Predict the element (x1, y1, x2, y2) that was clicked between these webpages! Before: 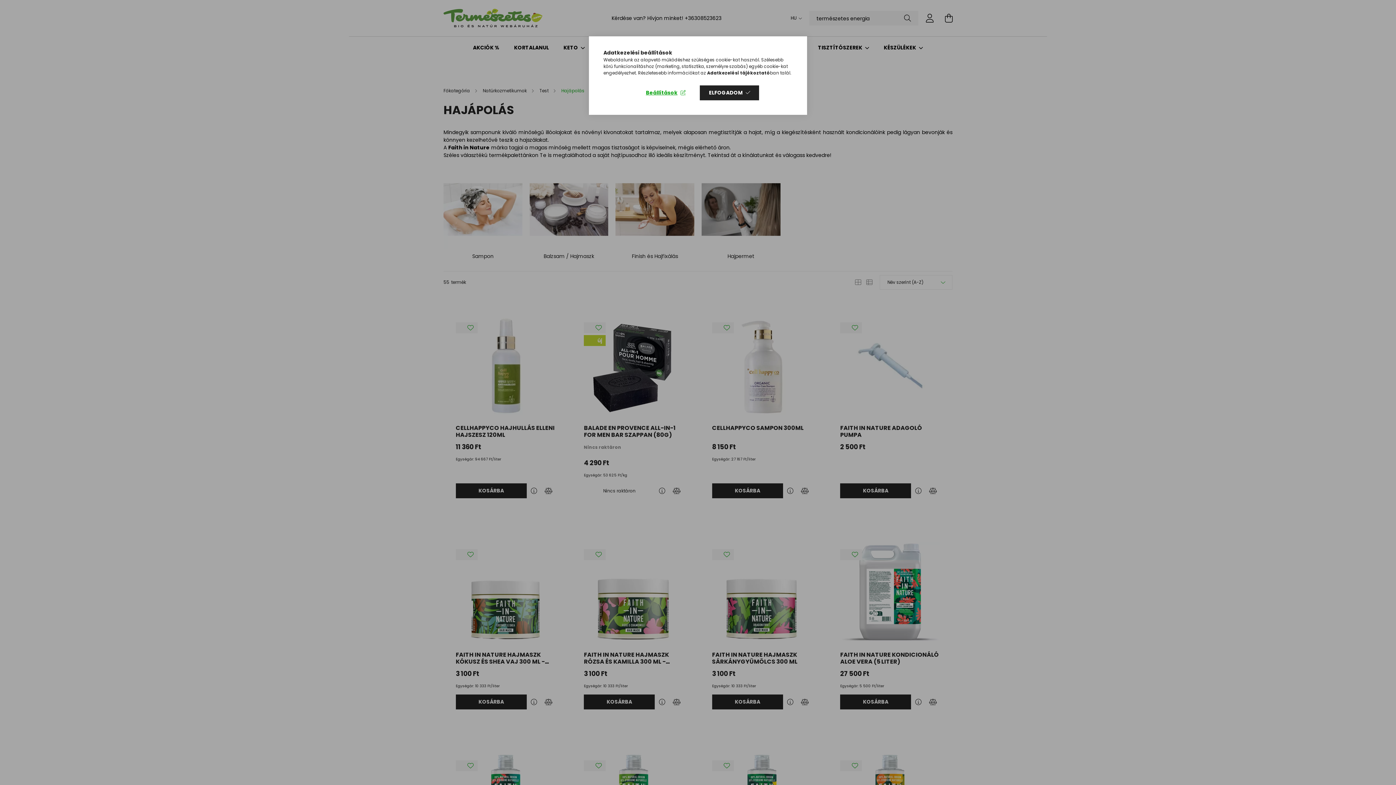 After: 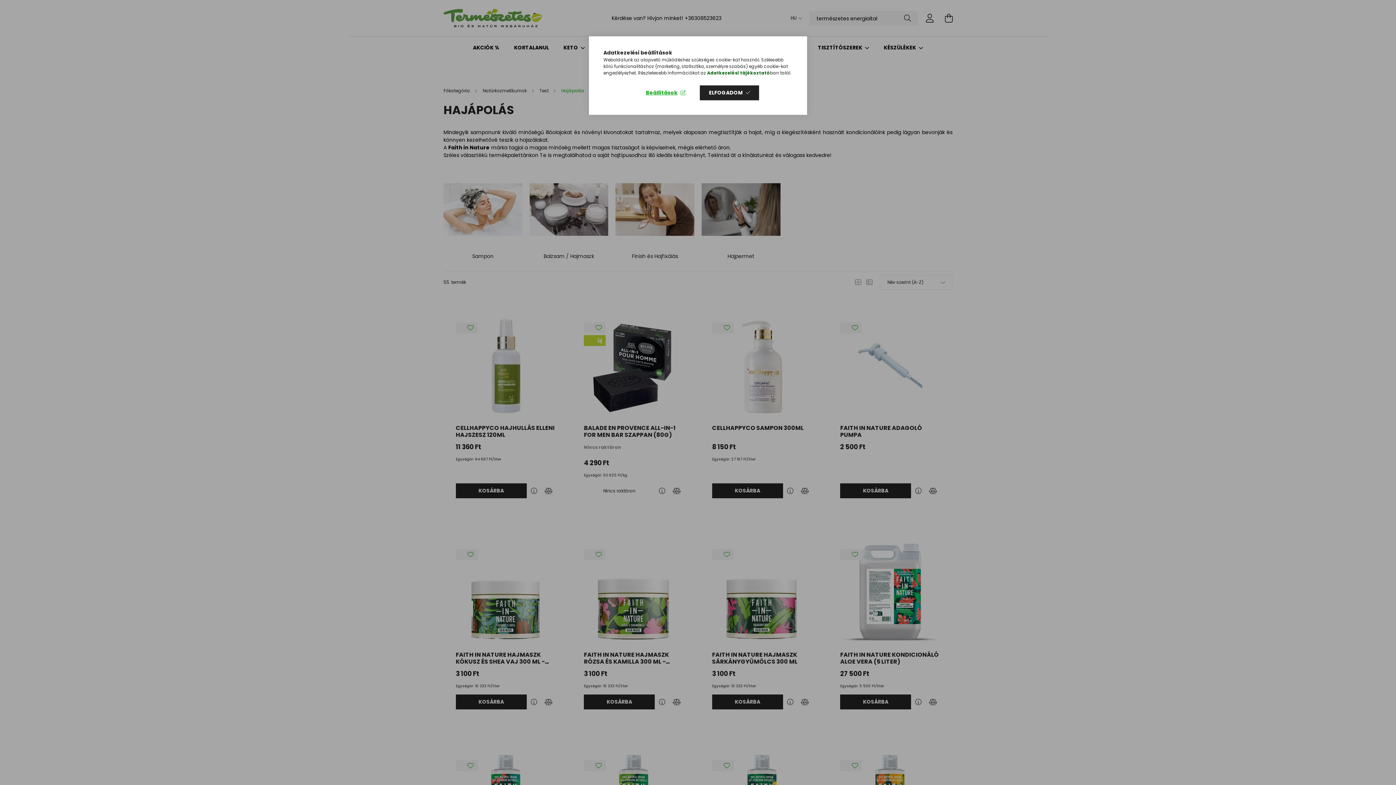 Action: bbox: (707, 69, 770, 76) label: Adatkezelési tájékoztató